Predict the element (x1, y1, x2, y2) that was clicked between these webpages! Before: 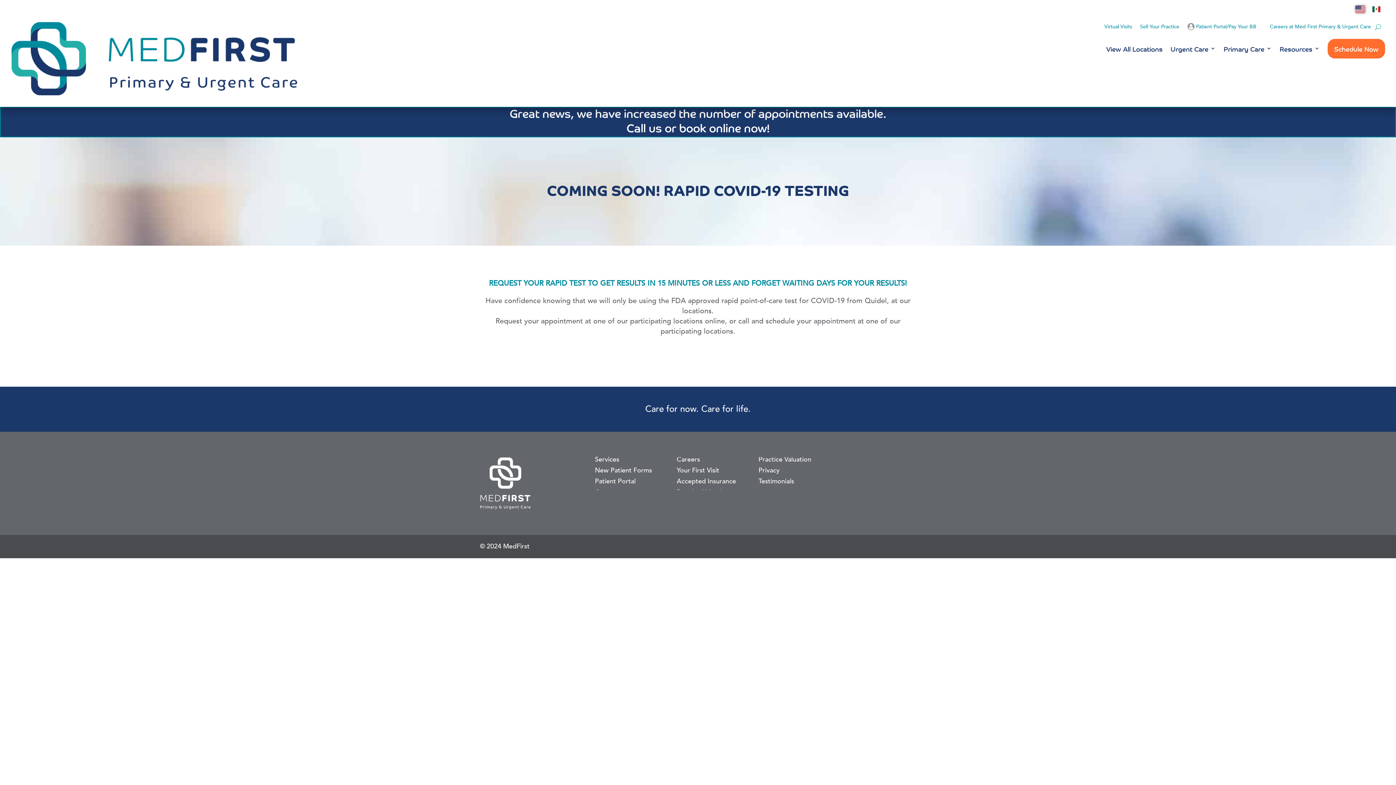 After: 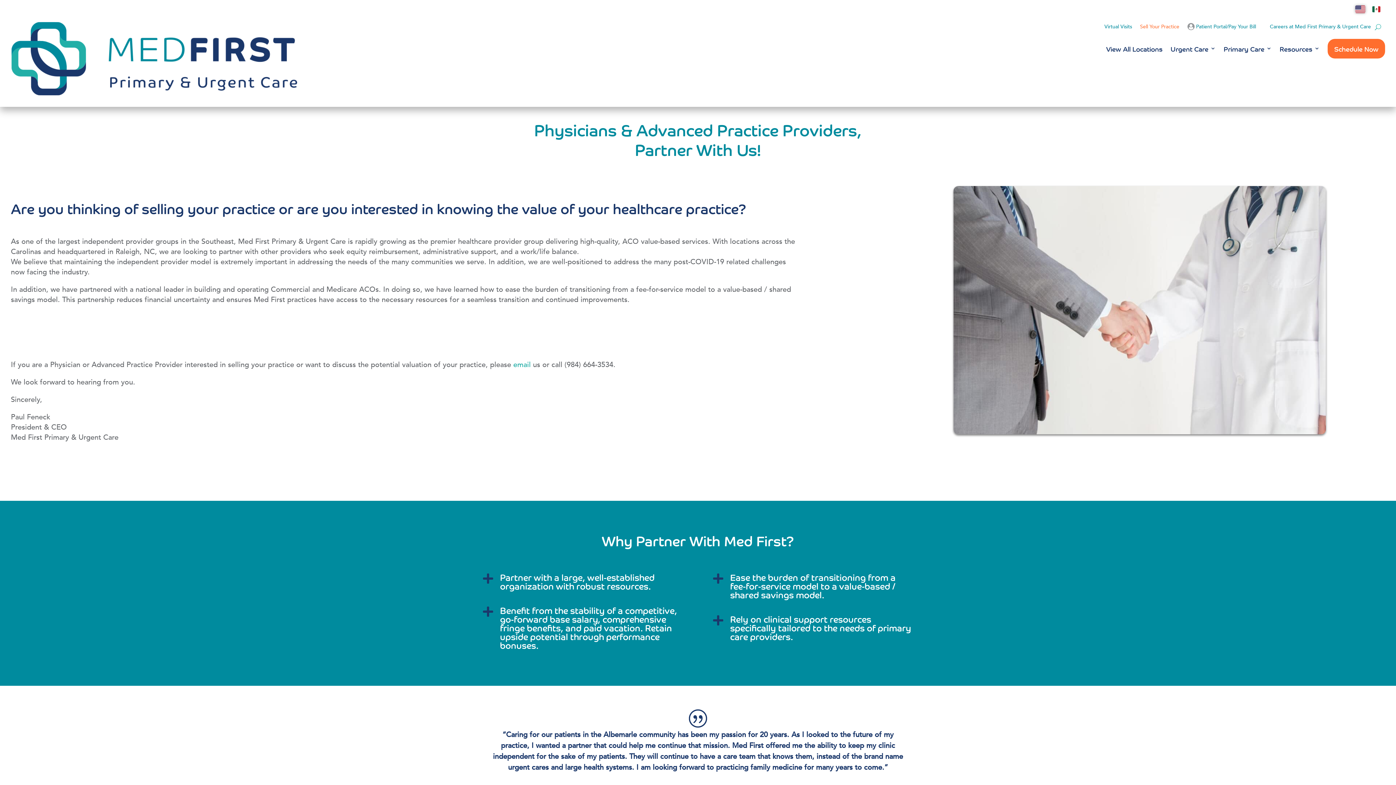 Action: label: Practice Valuation bbox: (758, 457, 818, 465)